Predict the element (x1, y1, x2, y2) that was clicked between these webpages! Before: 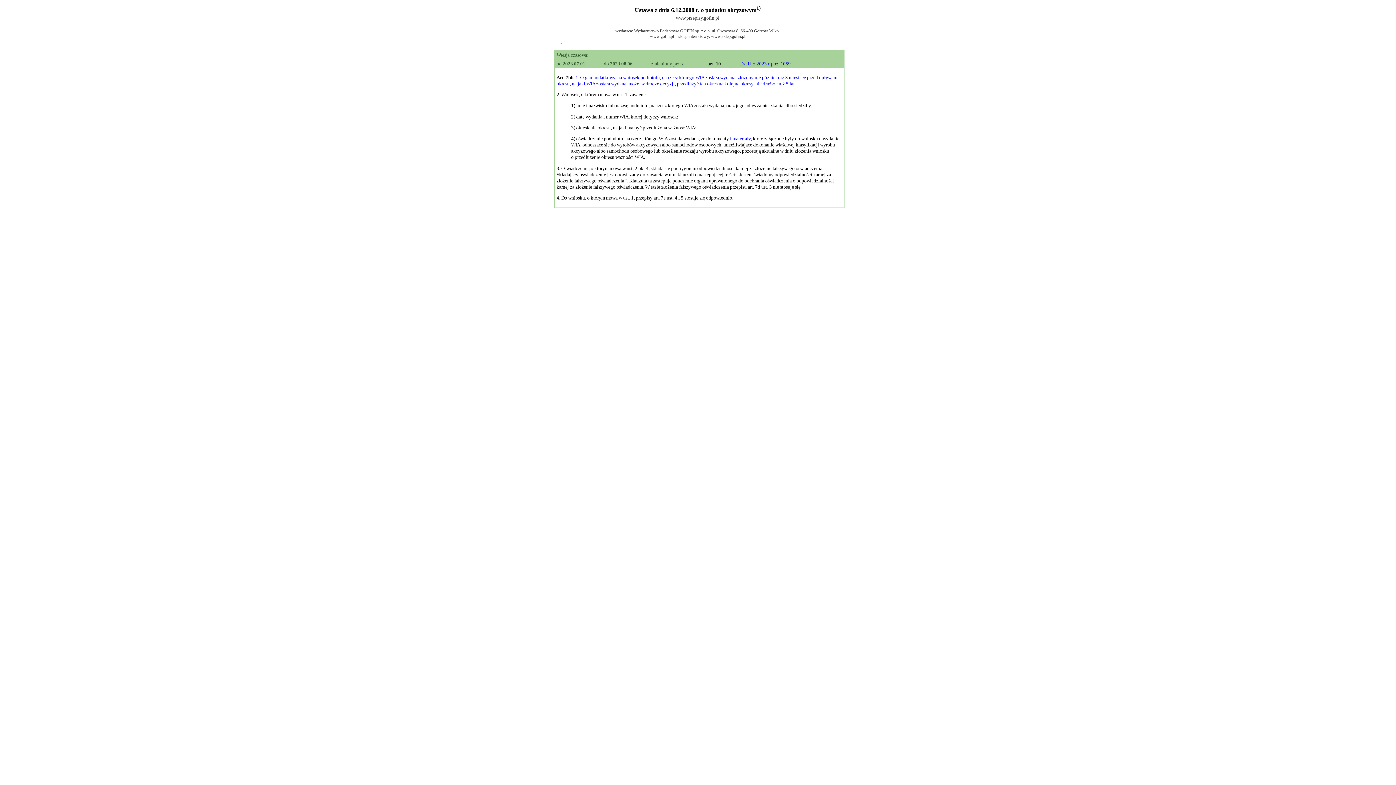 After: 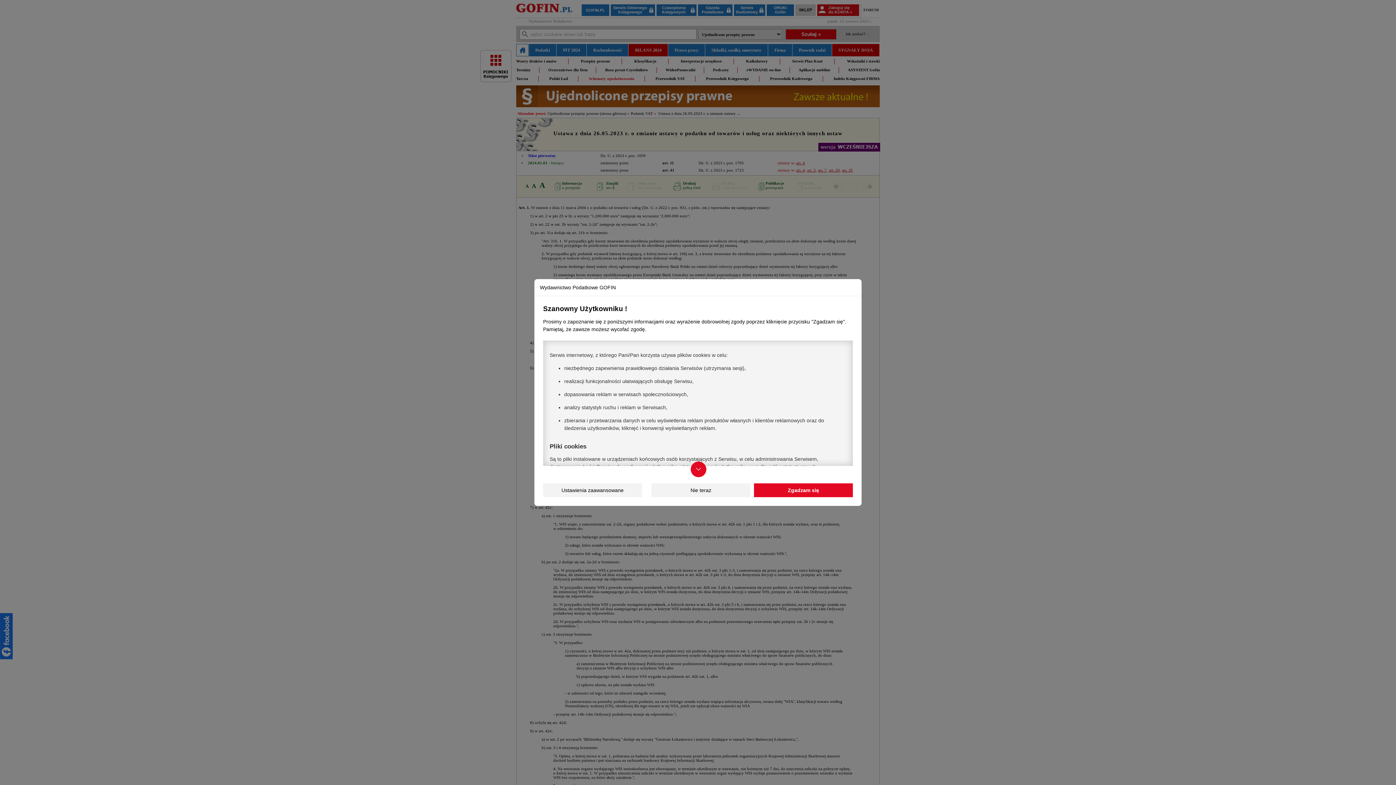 Action: bbox: (707, 61, 721, 66) label: art. 10